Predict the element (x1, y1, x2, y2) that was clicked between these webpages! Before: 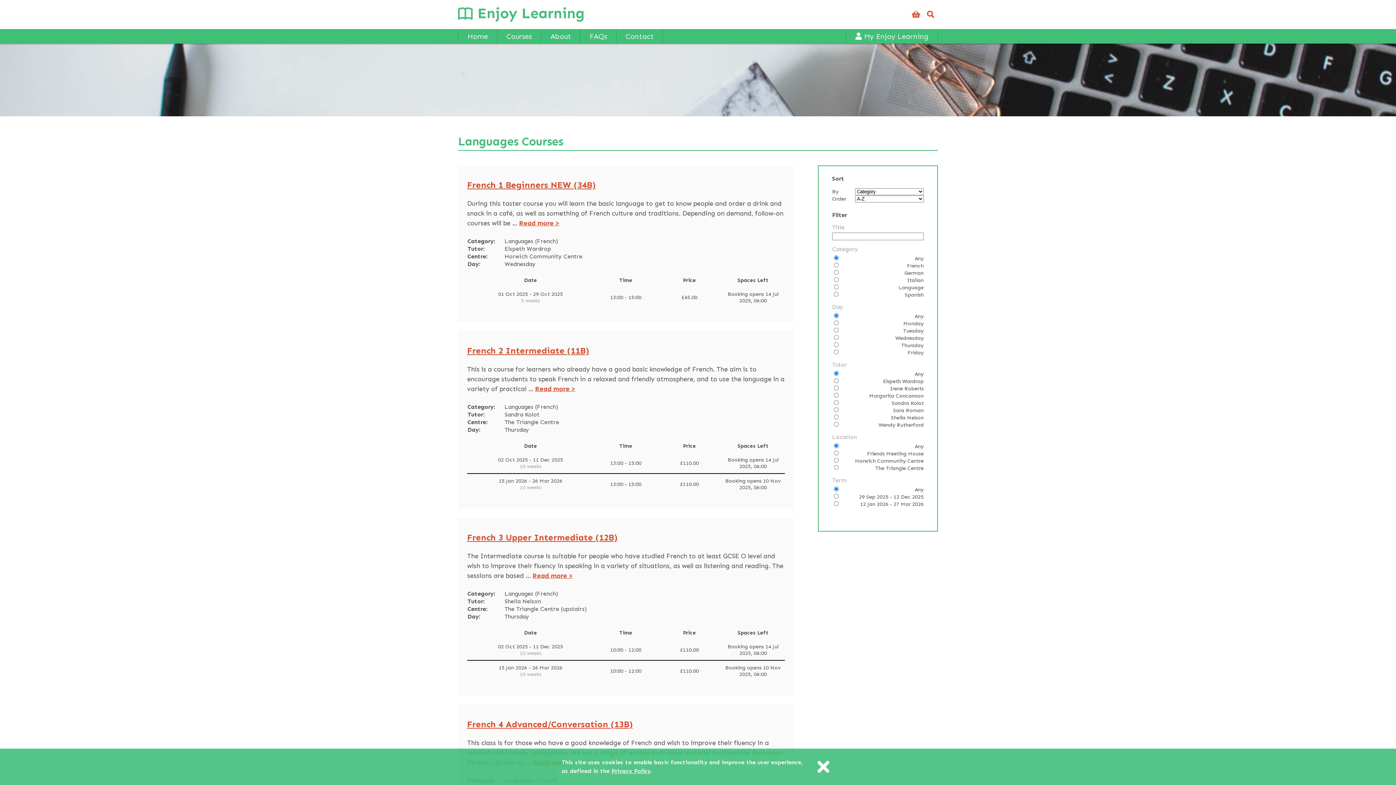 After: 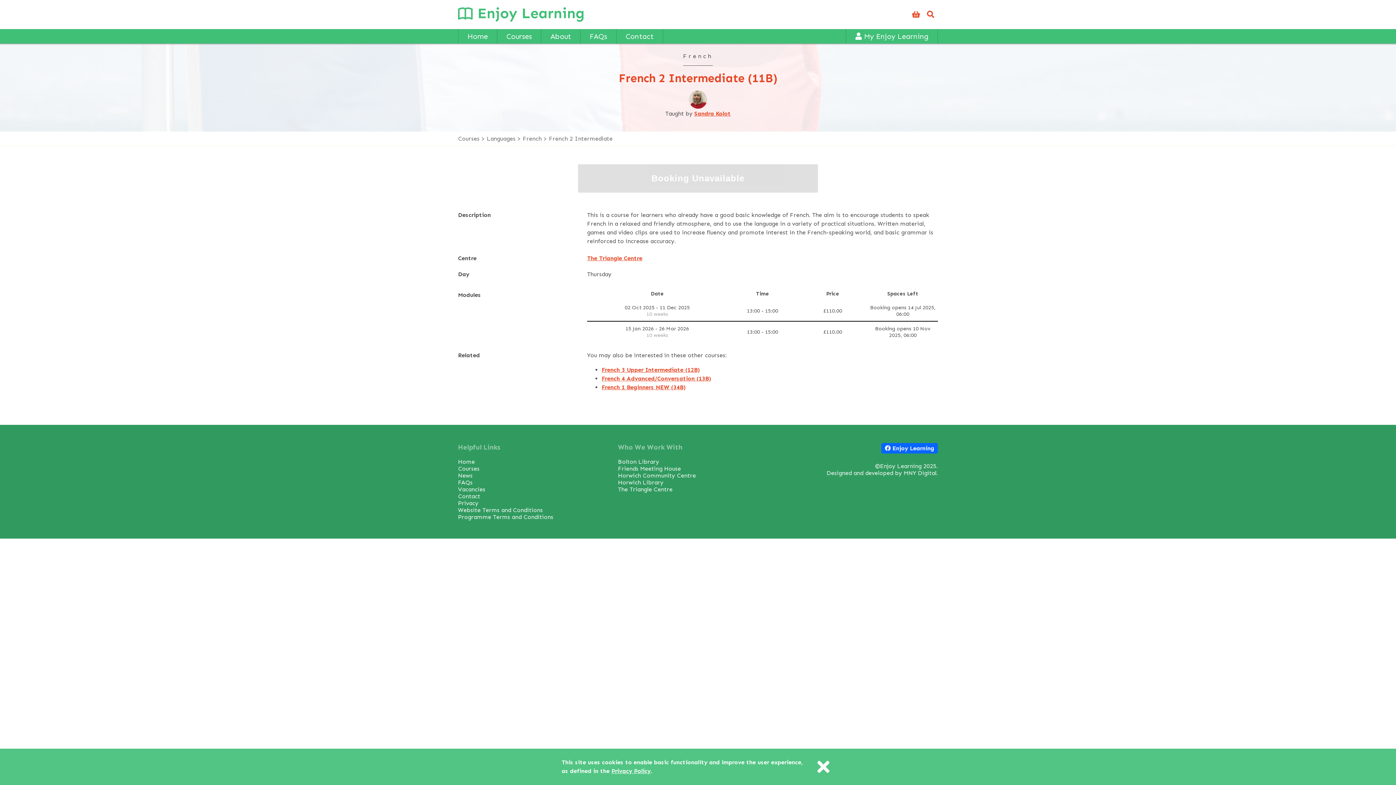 Action: bbox: (467, 345, 589, 356) label: French 2 Intermediate (11B)